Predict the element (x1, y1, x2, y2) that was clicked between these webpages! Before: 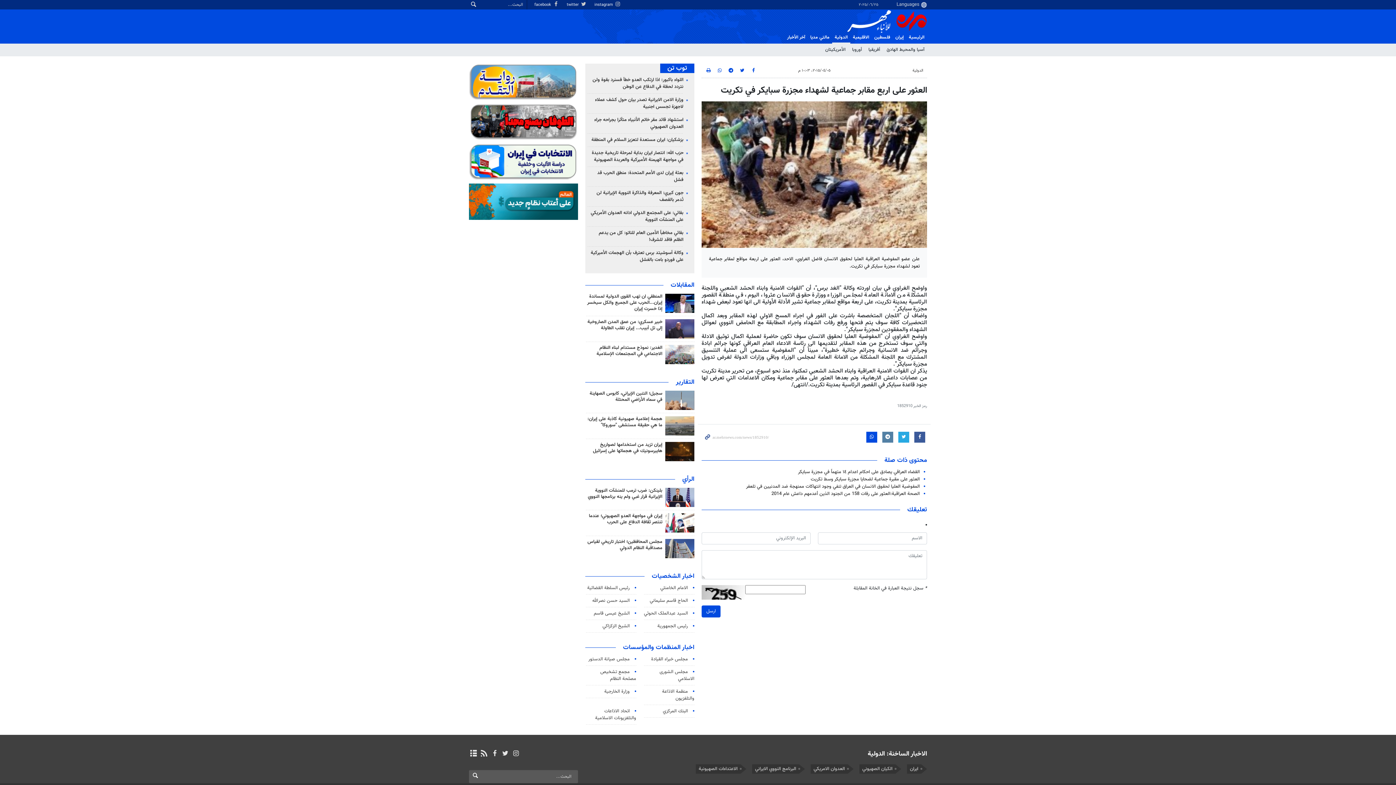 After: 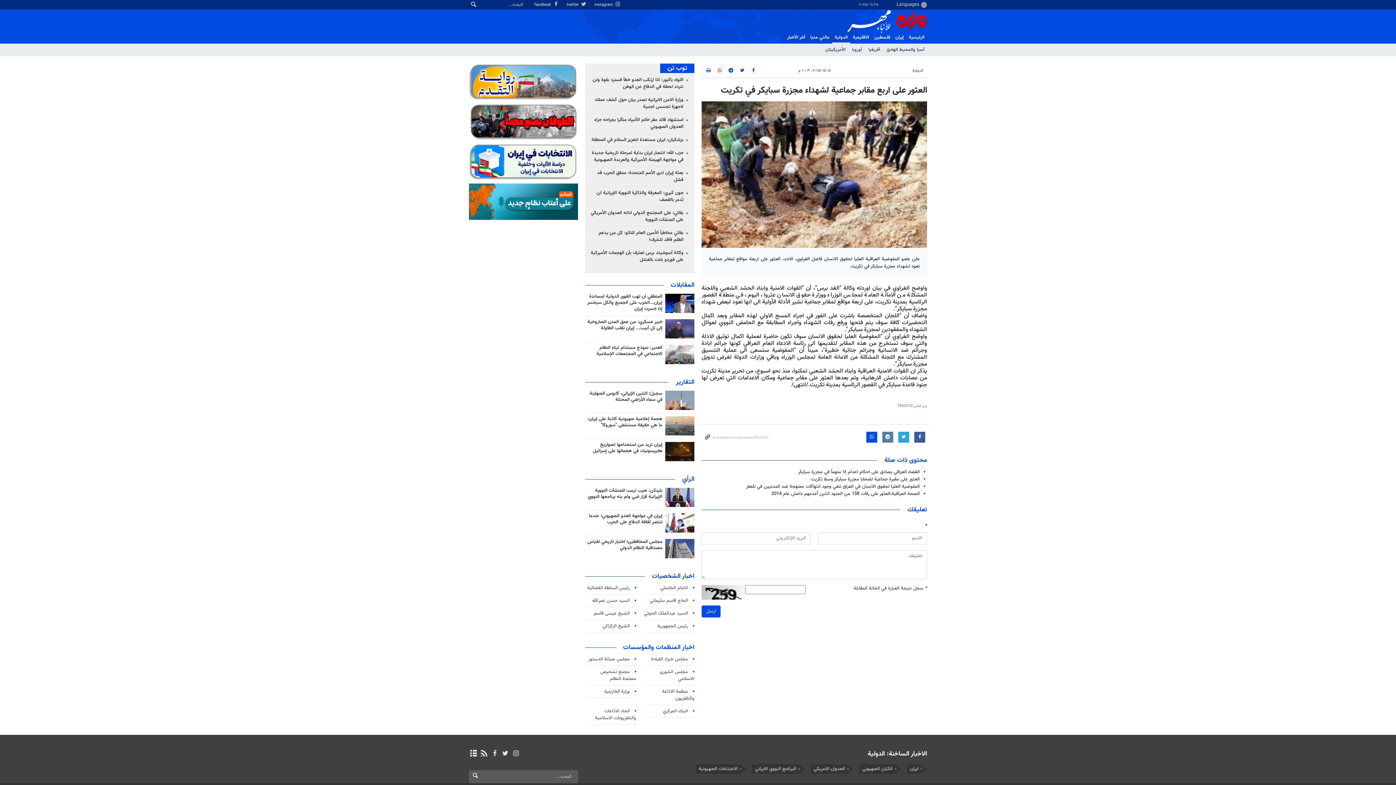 Action: bbox: (716, 67, 723, 74)